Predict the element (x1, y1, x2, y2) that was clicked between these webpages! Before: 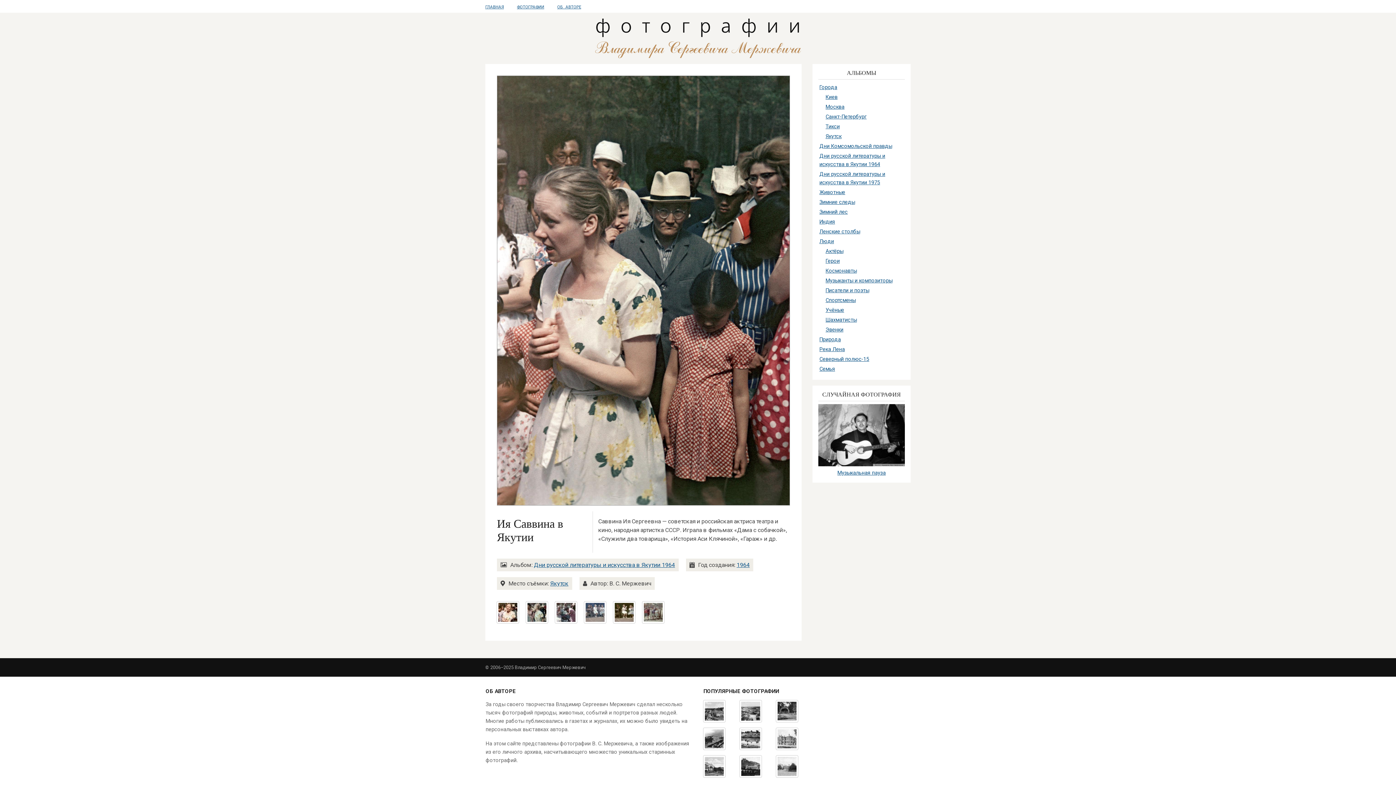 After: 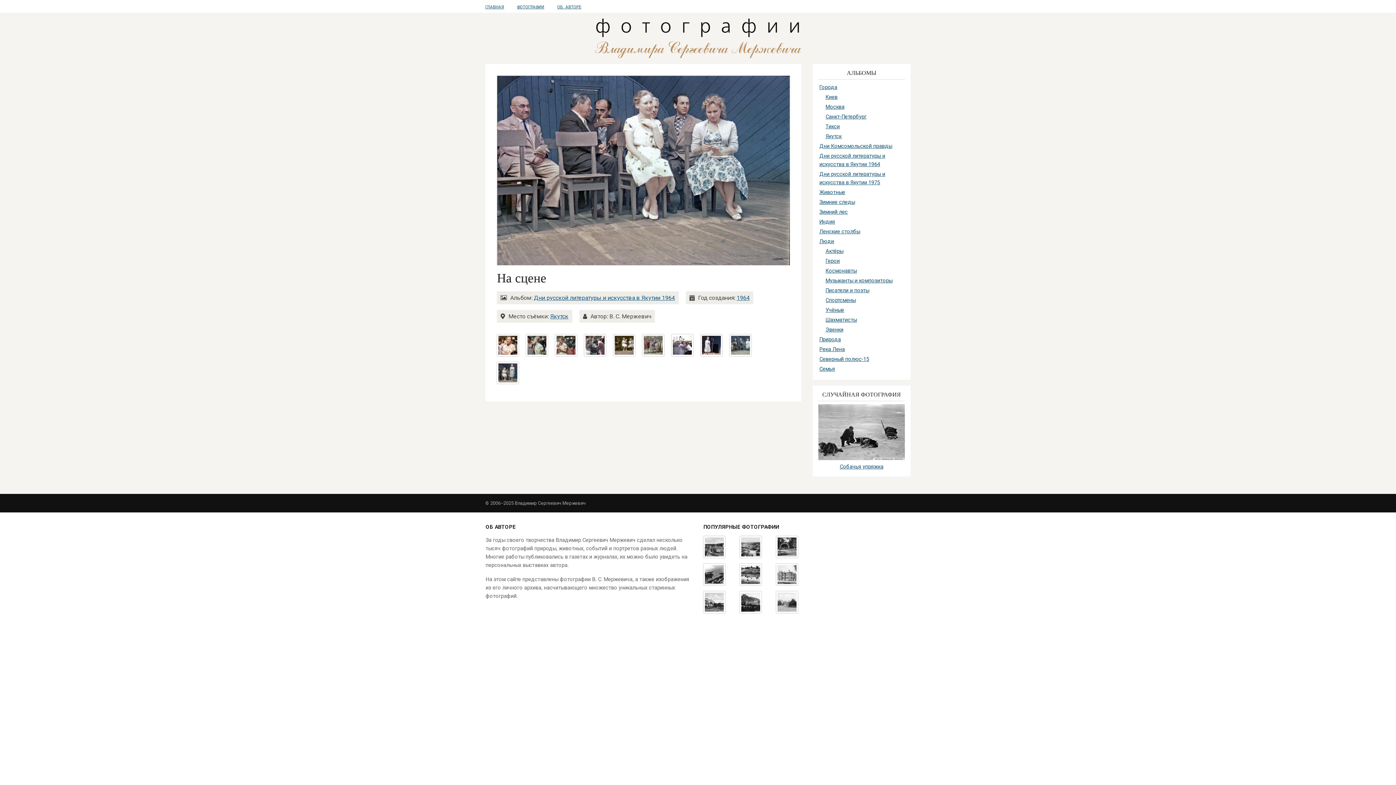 Action: bbox: (584, 611, 606, 618)